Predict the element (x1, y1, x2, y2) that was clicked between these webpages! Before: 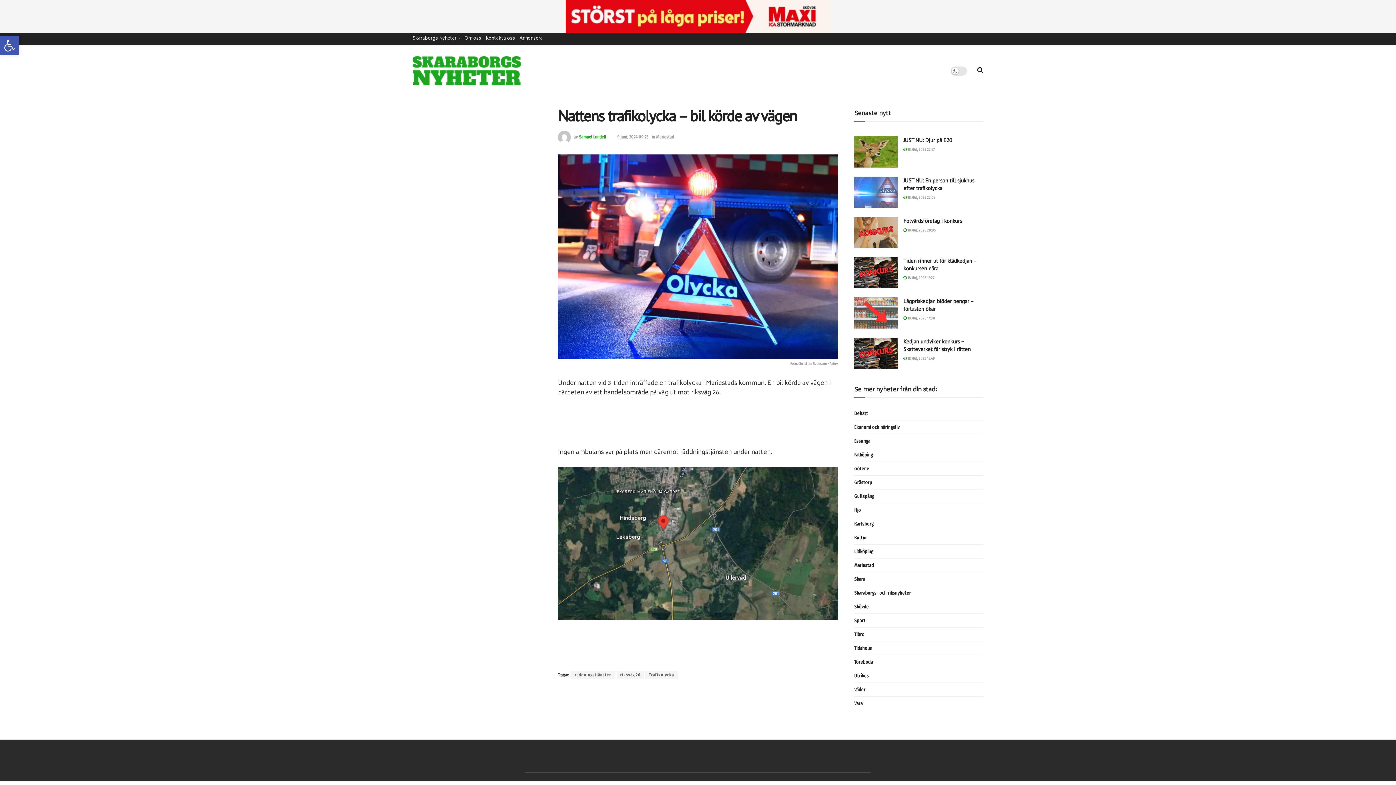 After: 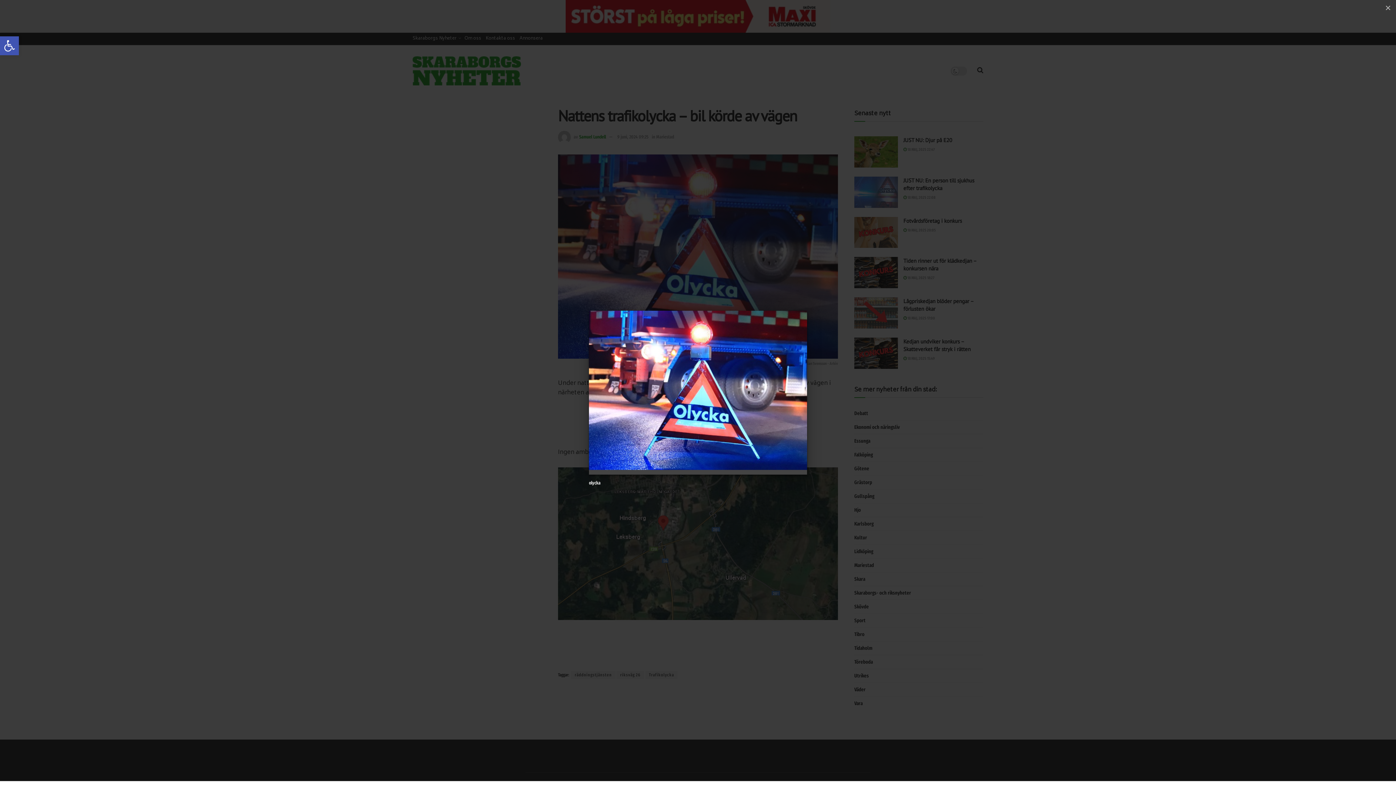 Action: bbox: (558, 154, 838, 367) label: Foto: Christian Svensson - Arkiv